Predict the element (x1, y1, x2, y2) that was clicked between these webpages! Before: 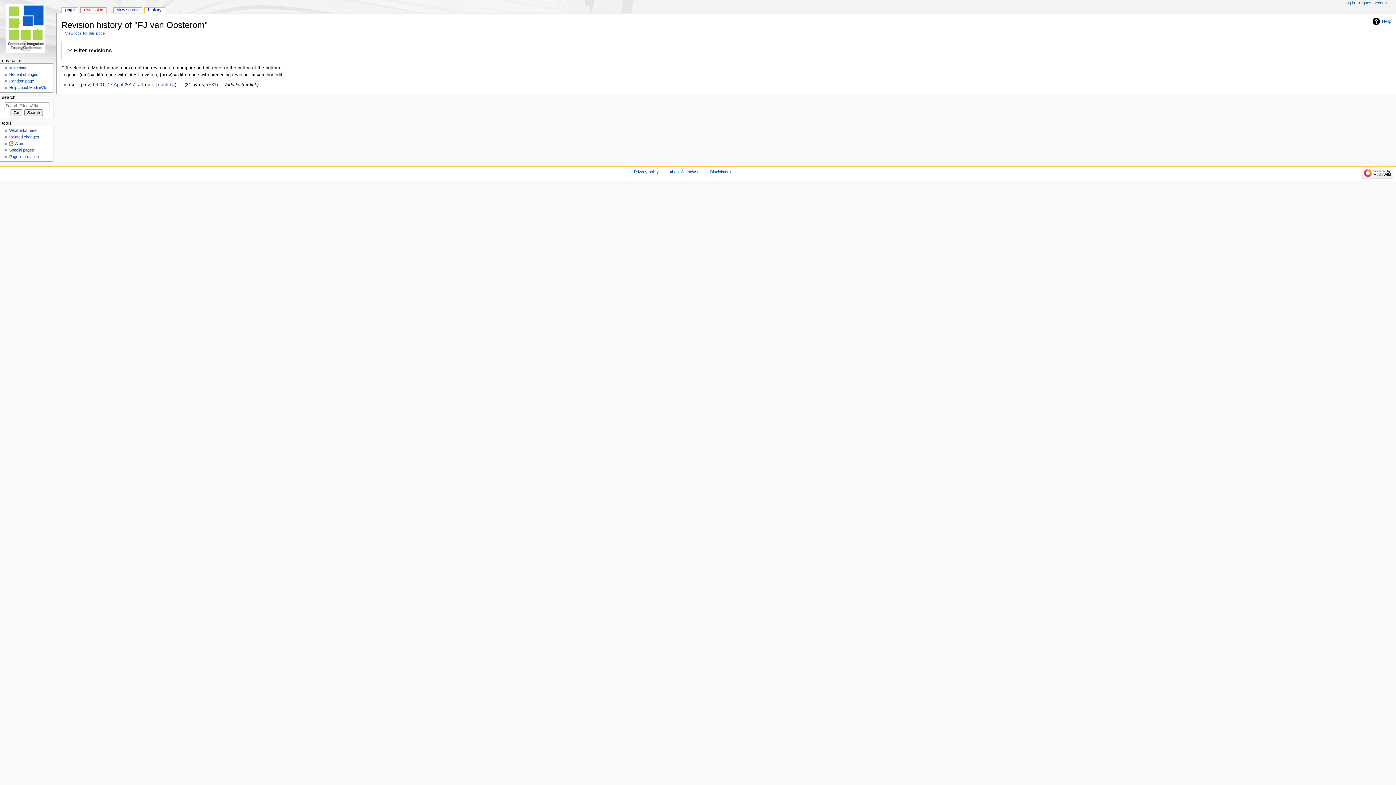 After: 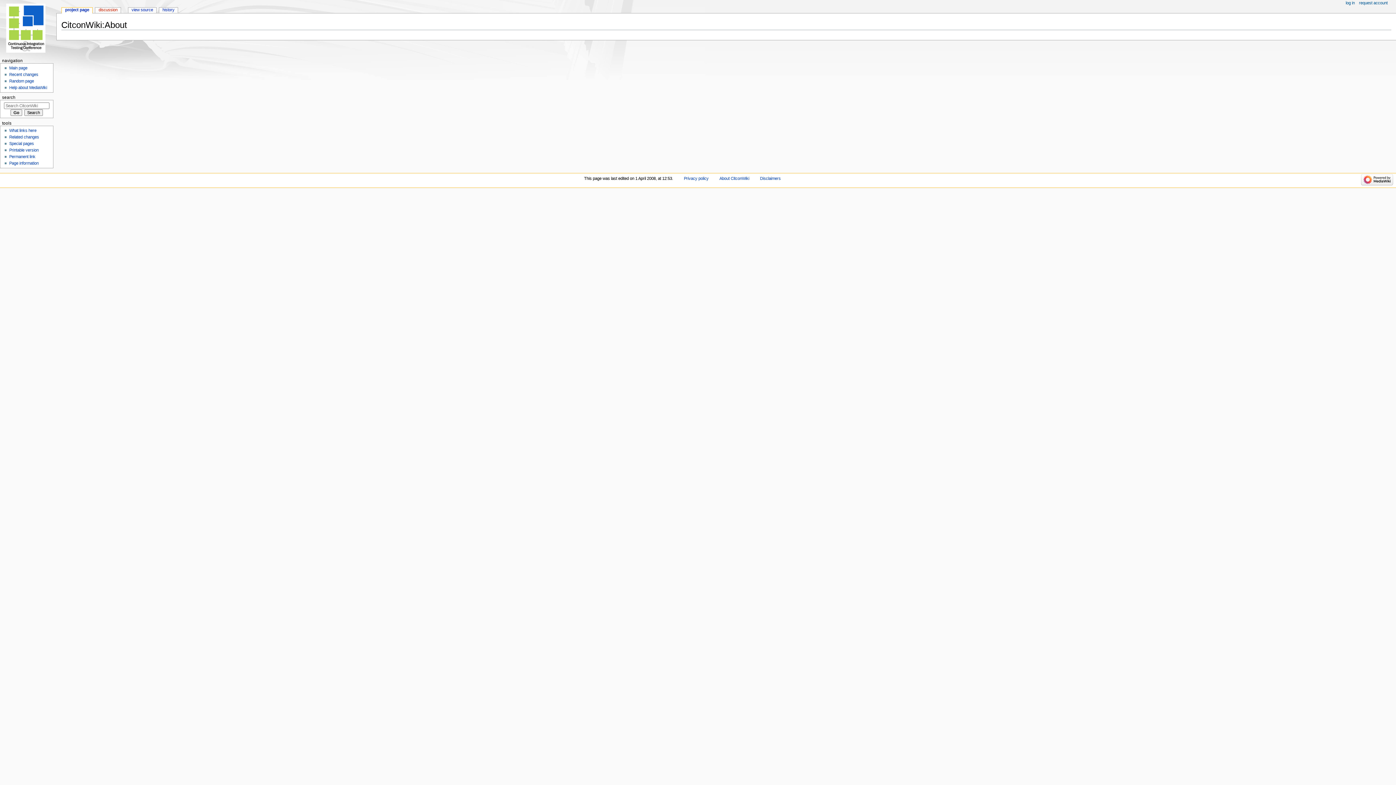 Action: bbox: (669, 169, 699, 174) label: About CitconWiki